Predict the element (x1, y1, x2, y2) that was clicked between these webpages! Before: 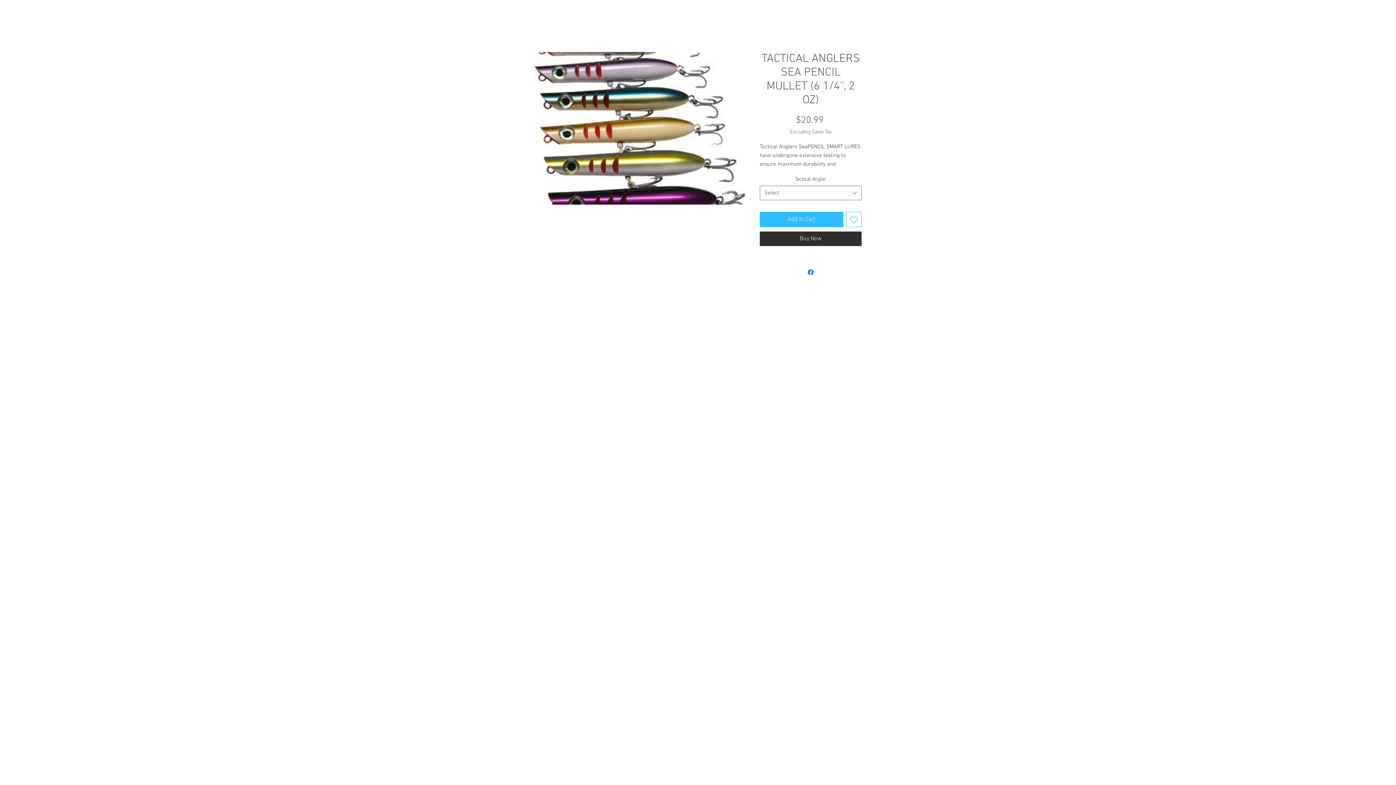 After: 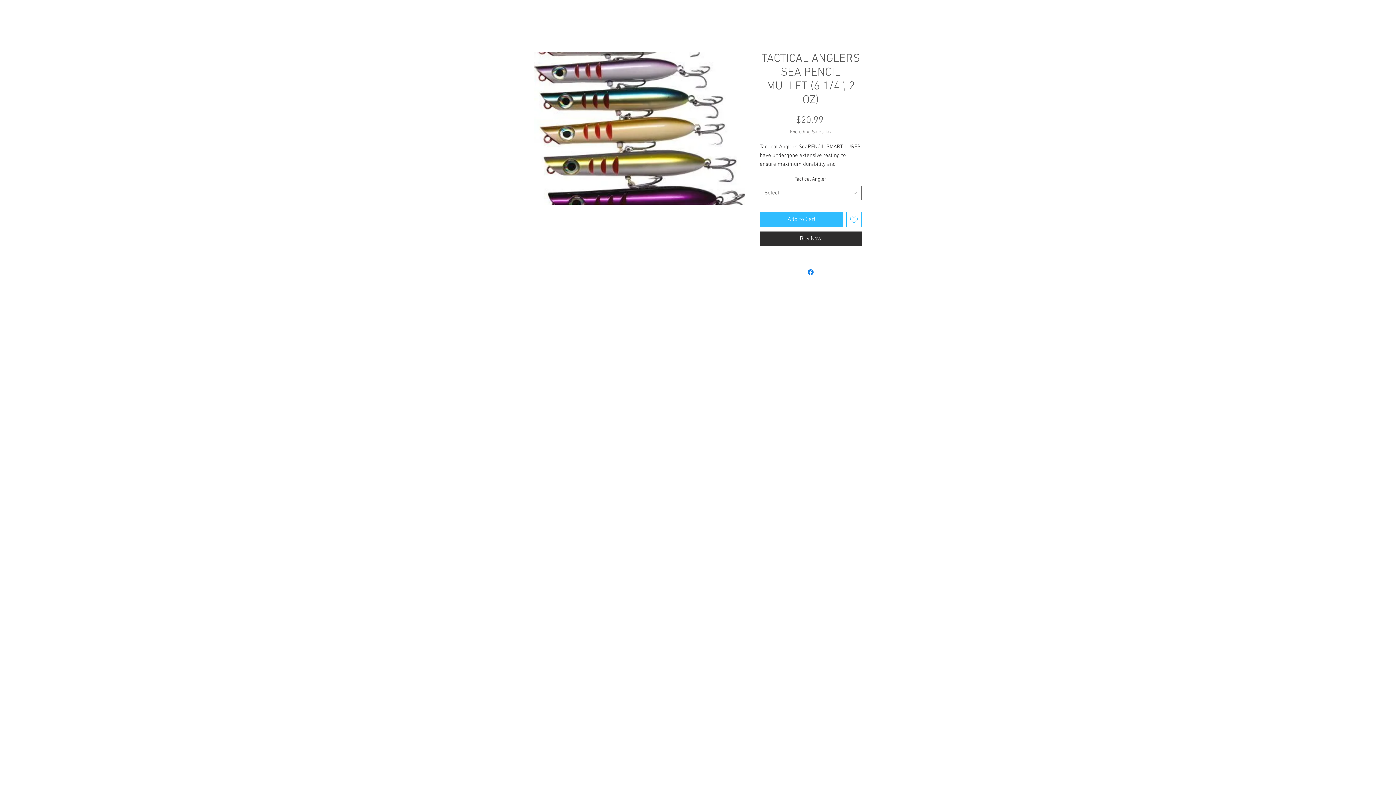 Action: label: Buy Now bbox: (760, 231, 861, 246)